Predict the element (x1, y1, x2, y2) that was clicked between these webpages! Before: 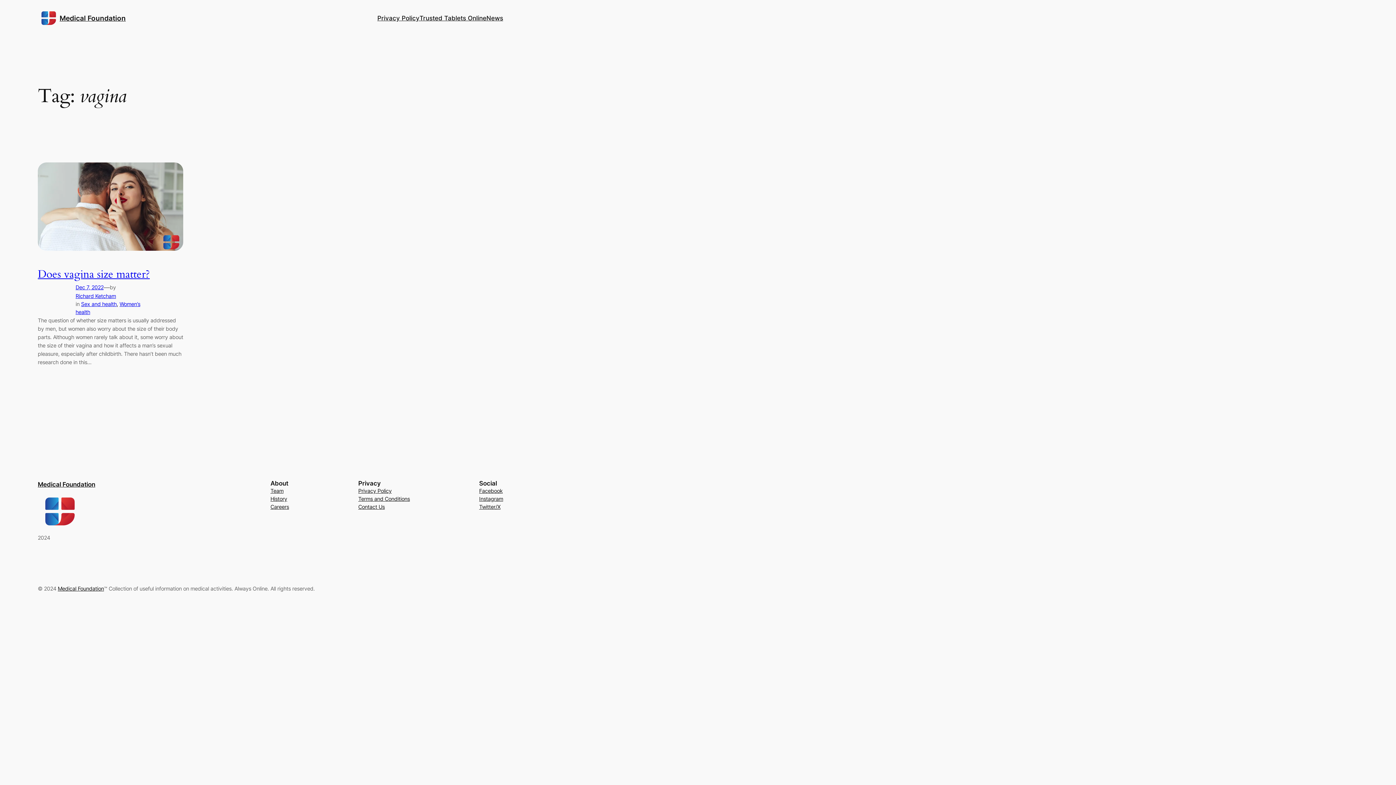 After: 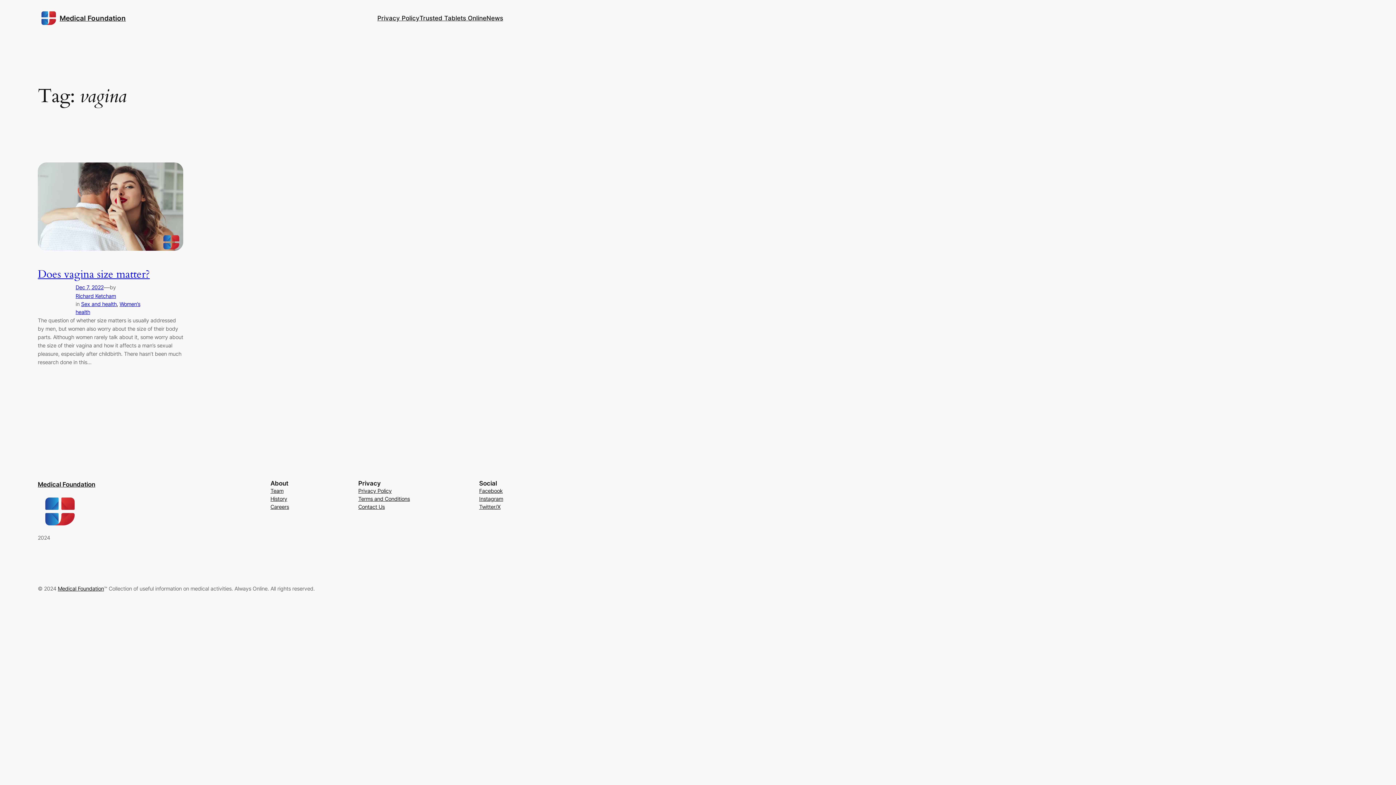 Action: bbox: (358, 495, 410, 503) label: Terms and Conditions